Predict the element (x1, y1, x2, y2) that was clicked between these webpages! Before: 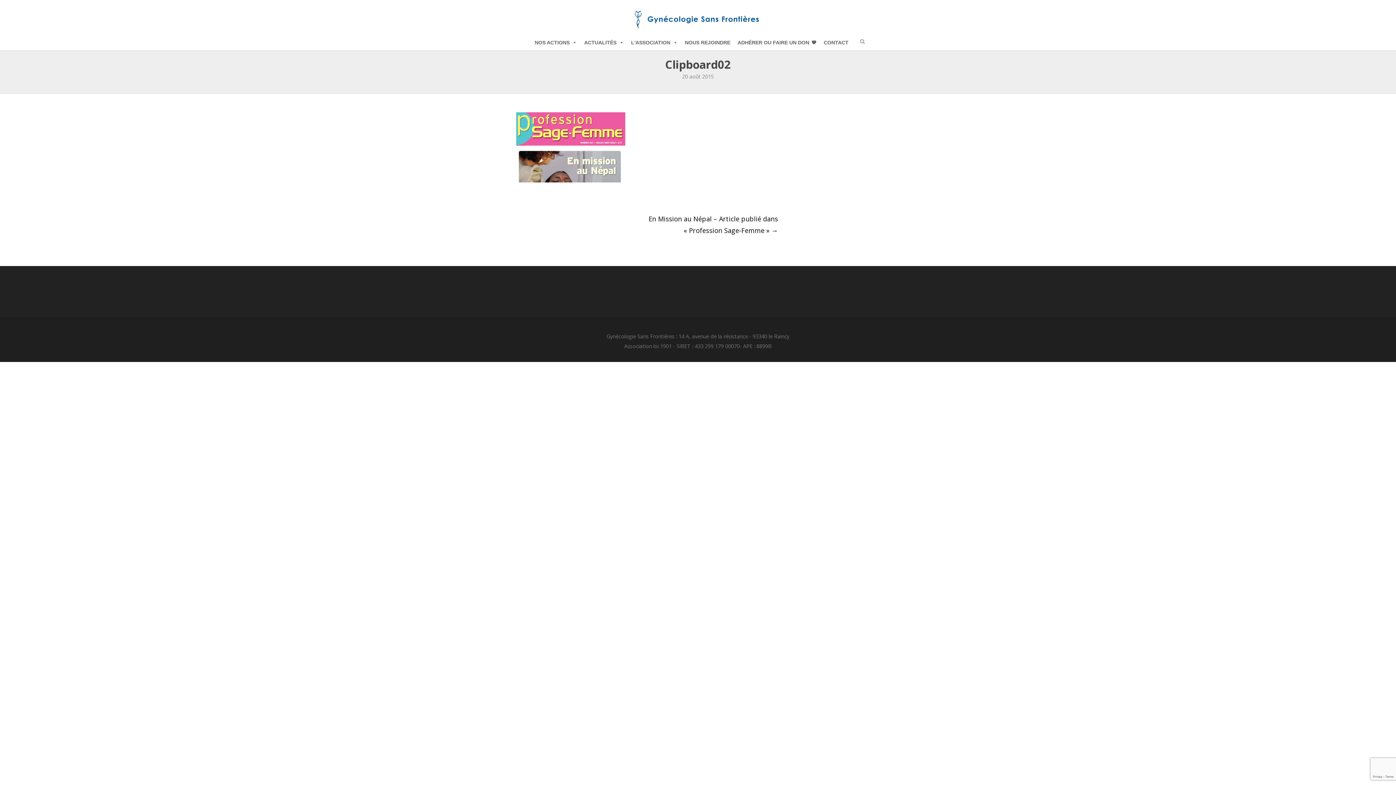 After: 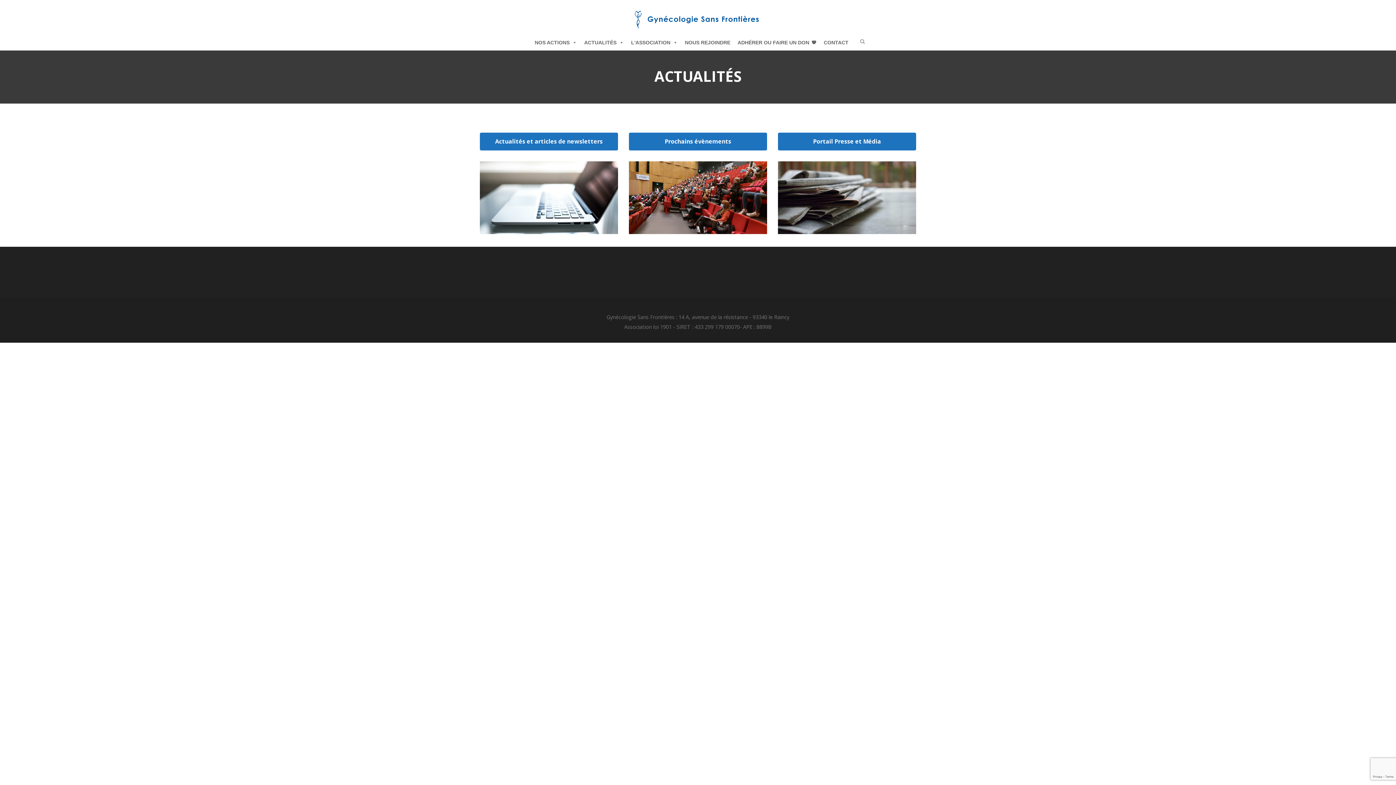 Action: bbox: (580, 35, 627, 49) label: ACTUALITÉS